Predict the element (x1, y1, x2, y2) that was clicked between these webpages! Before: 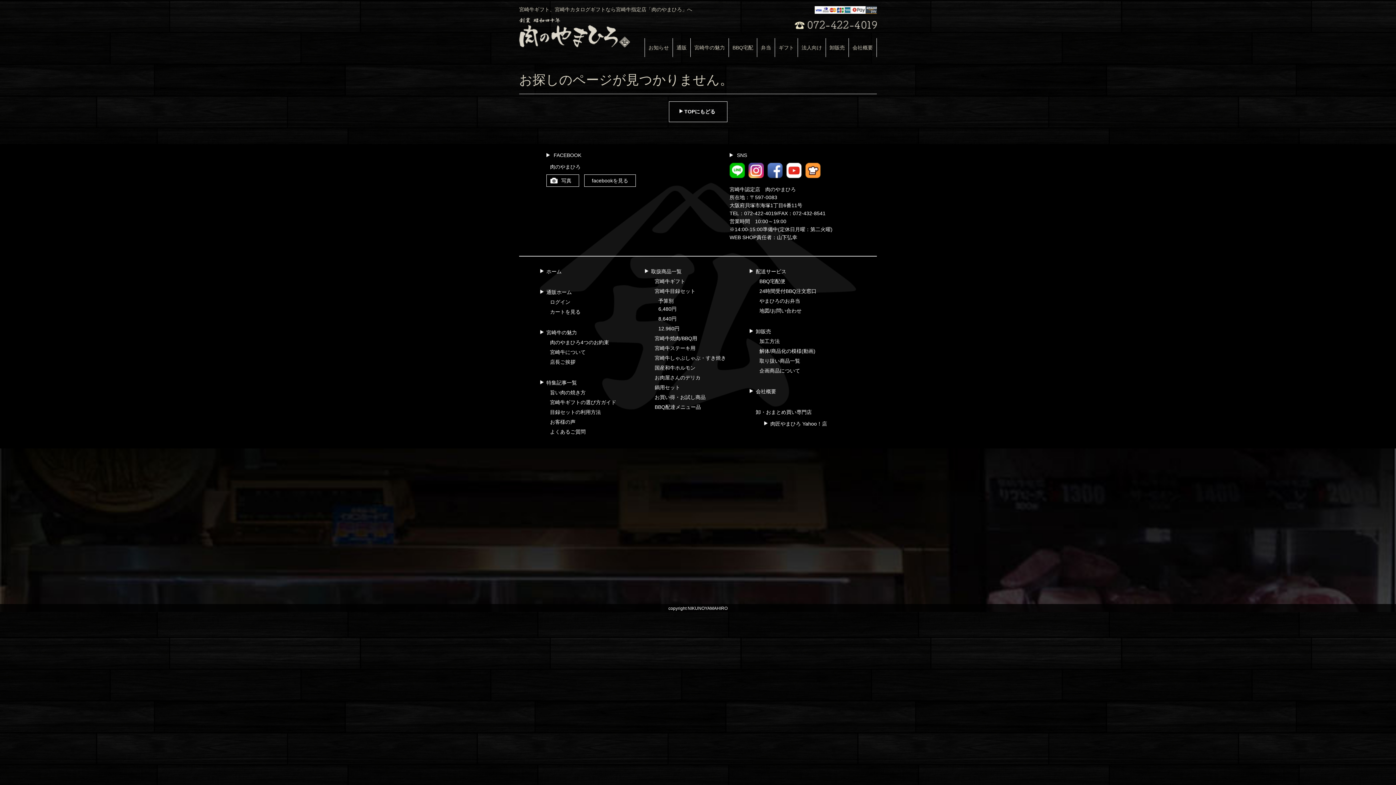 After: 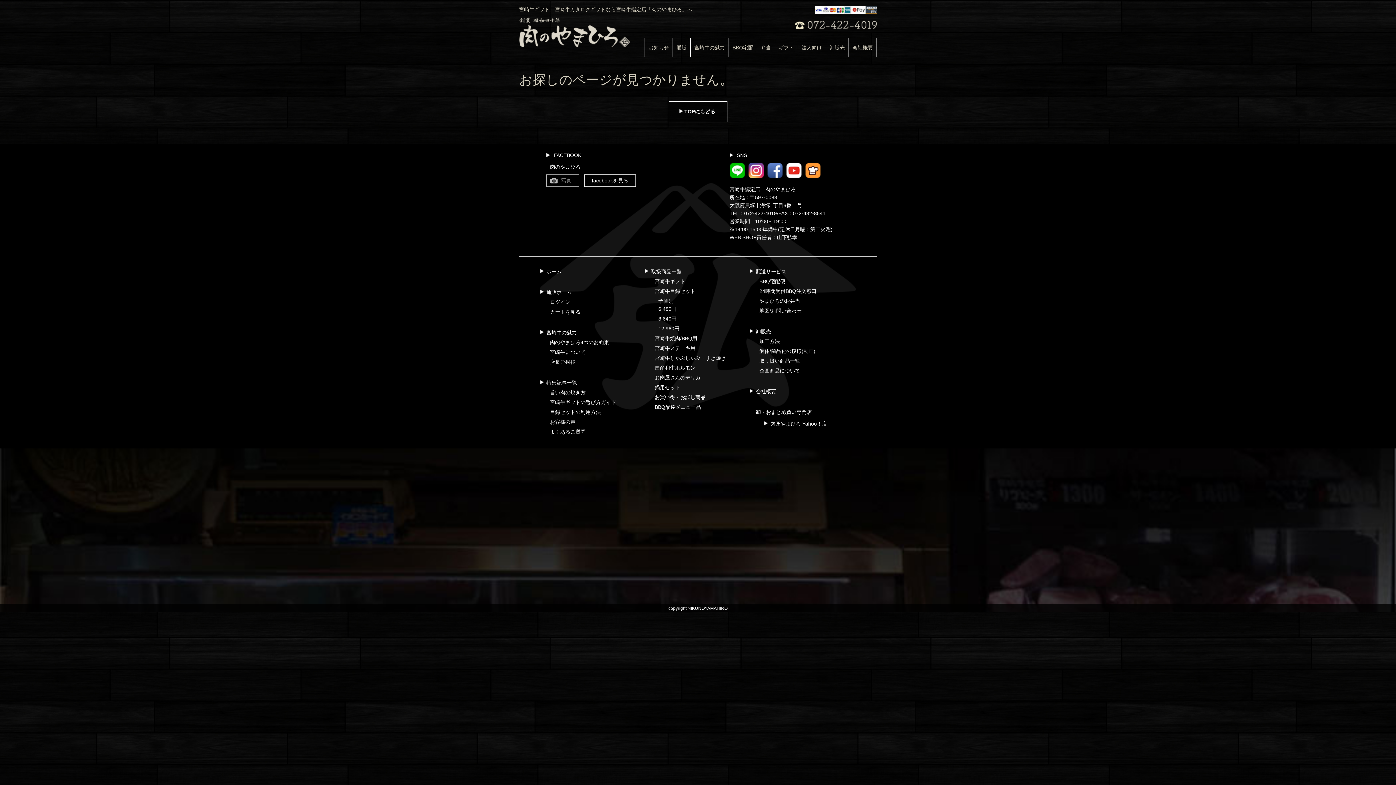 Action: label: 写真 bbox: (546, 174, 579, 186)